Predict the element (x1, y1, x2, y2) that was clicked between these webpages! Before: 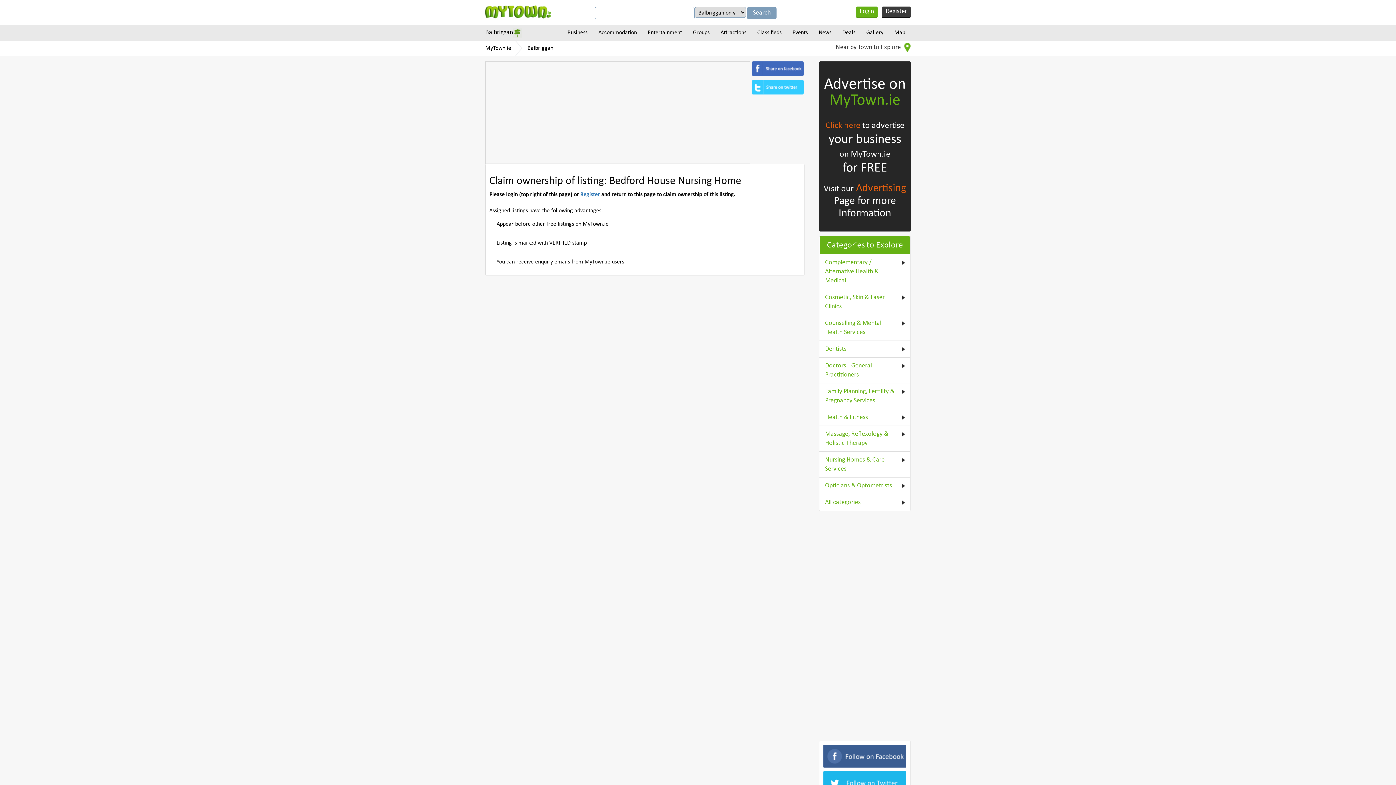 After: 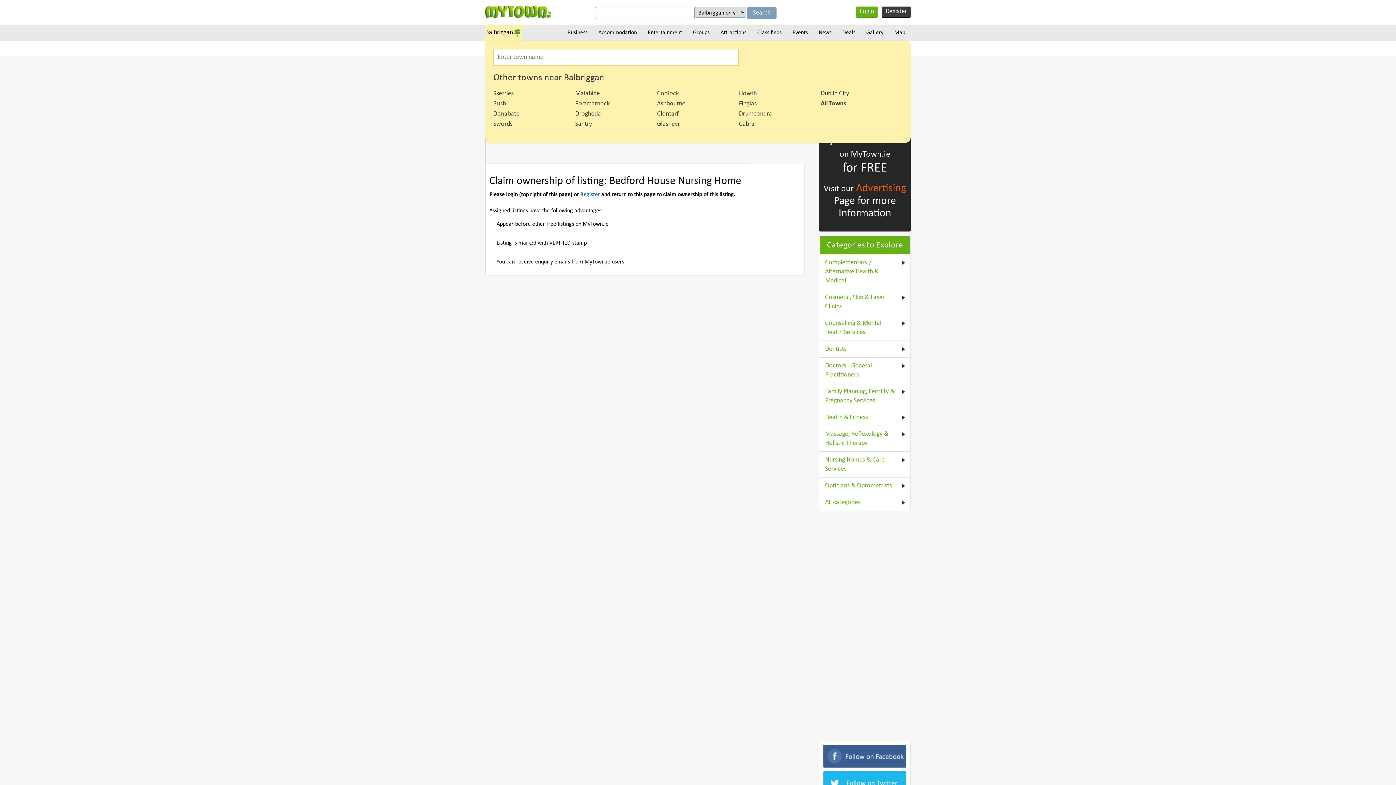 Action: bbox: (485, 25, 522, 40) label: Balbriggan